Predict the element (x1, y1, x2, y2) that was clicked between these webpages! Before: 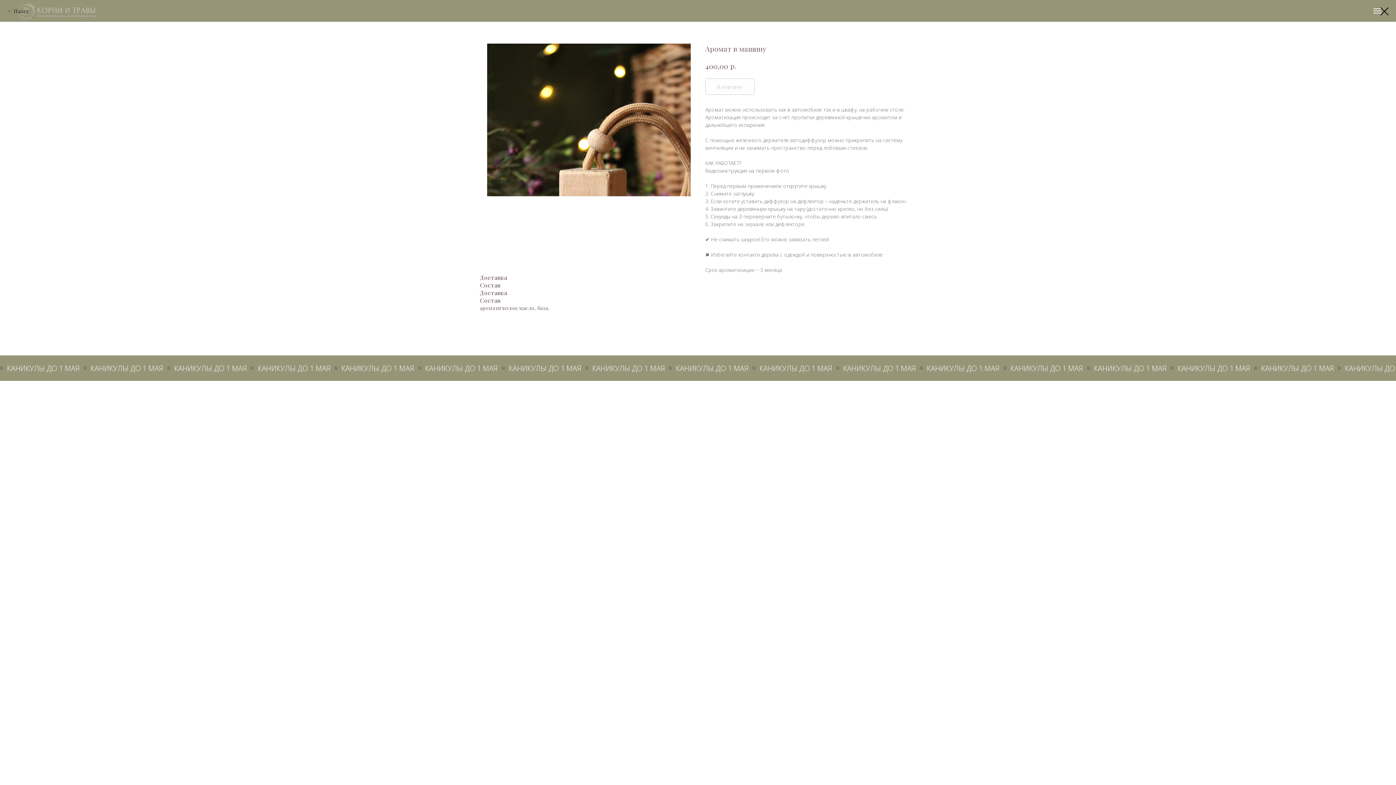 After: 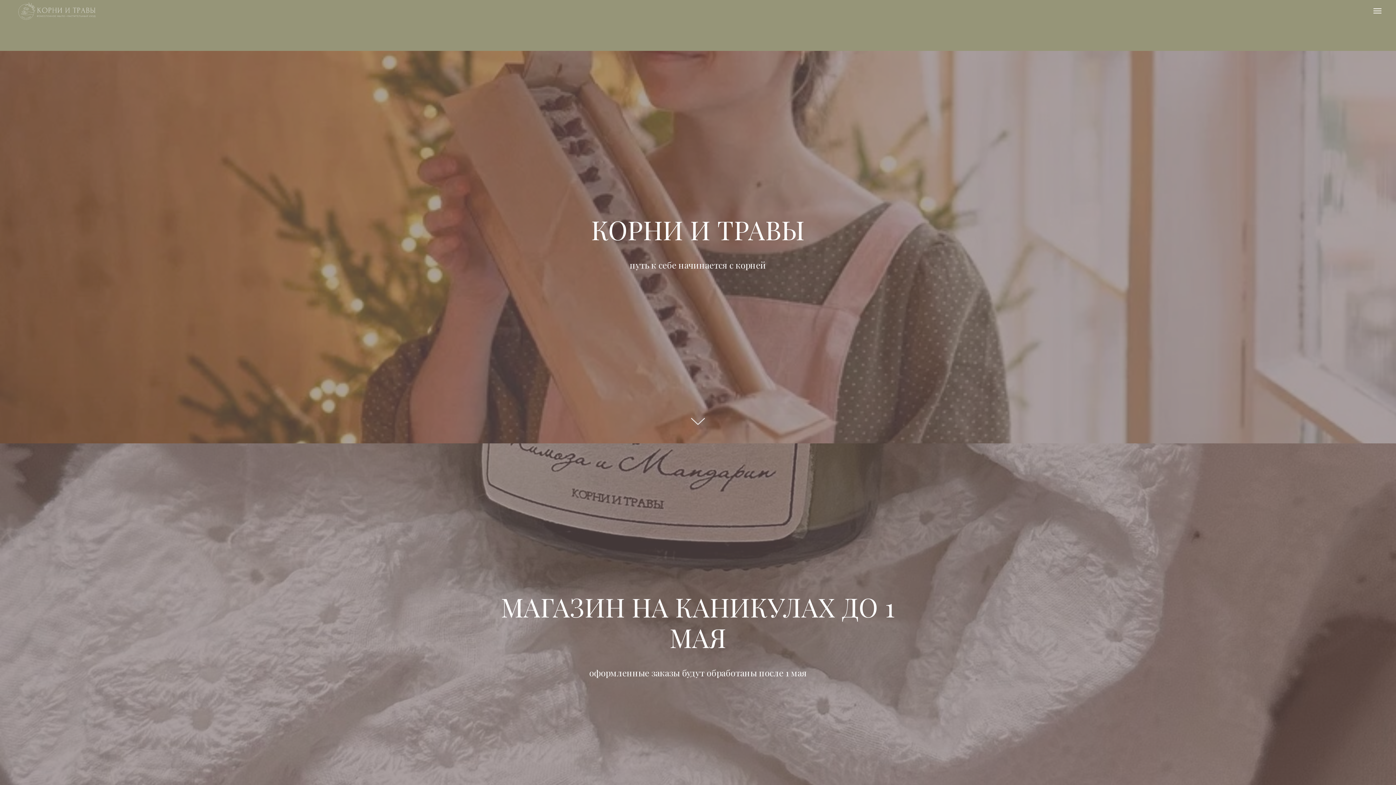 Action: bbox: (14, 0, 100, 21)